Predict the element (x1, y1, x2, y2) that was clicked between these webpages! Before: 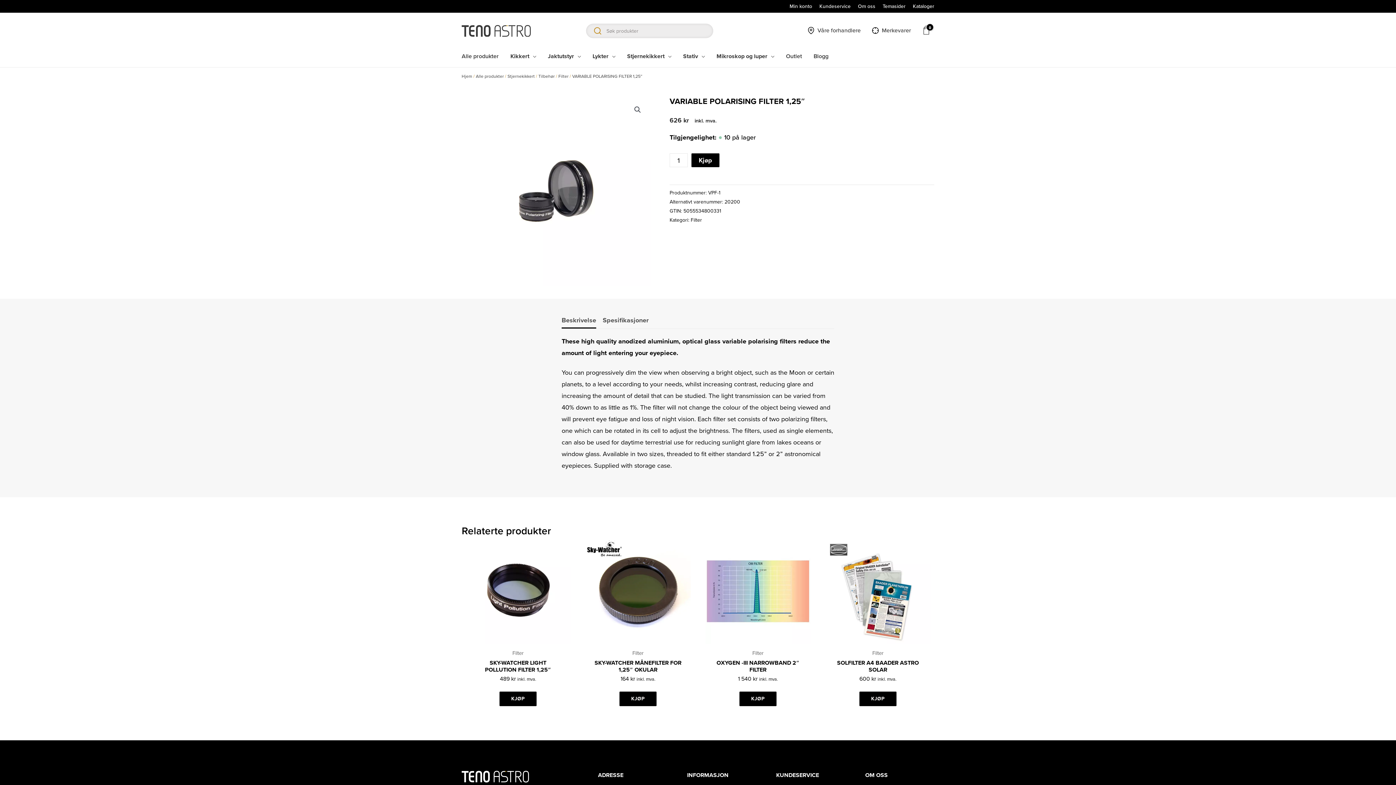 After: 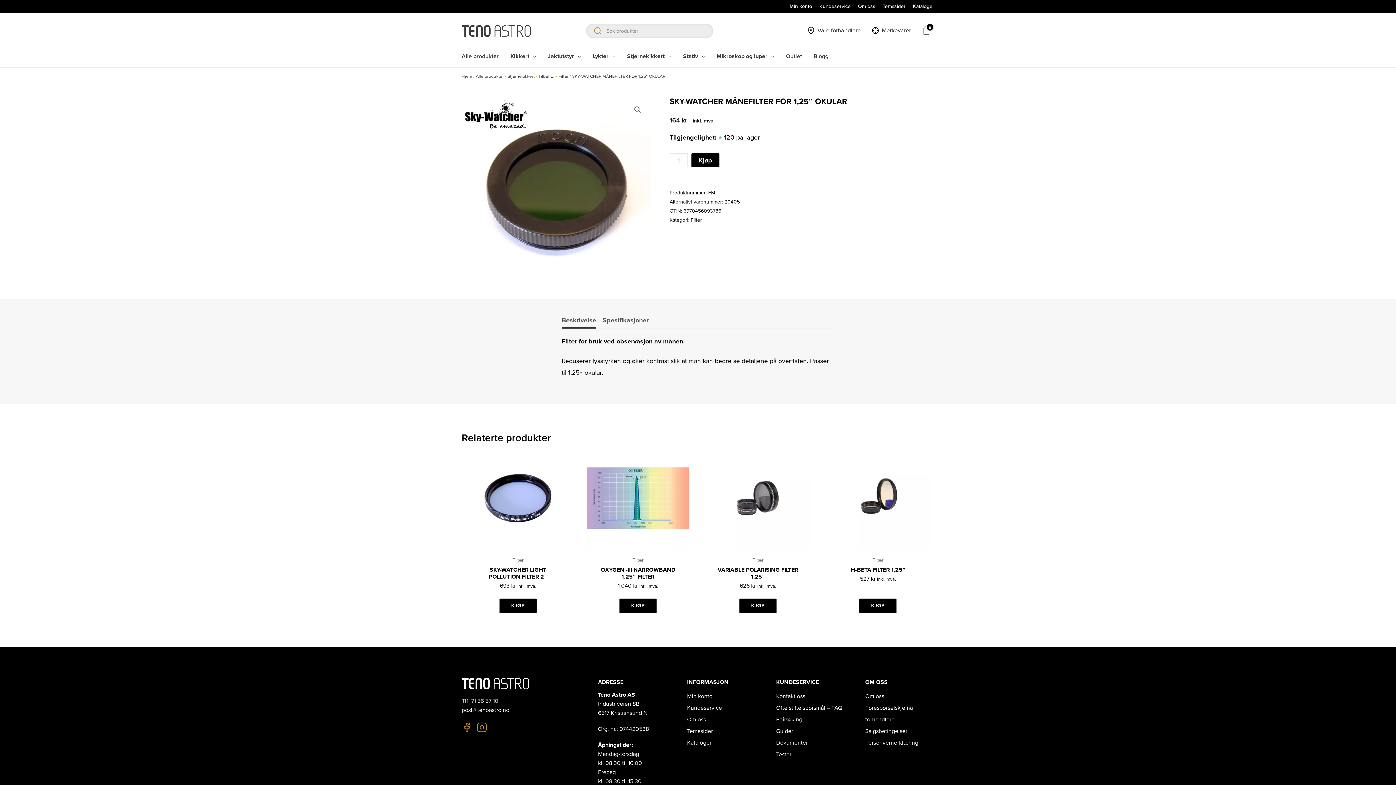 Action: bbox: (585, 538, 690, 644)